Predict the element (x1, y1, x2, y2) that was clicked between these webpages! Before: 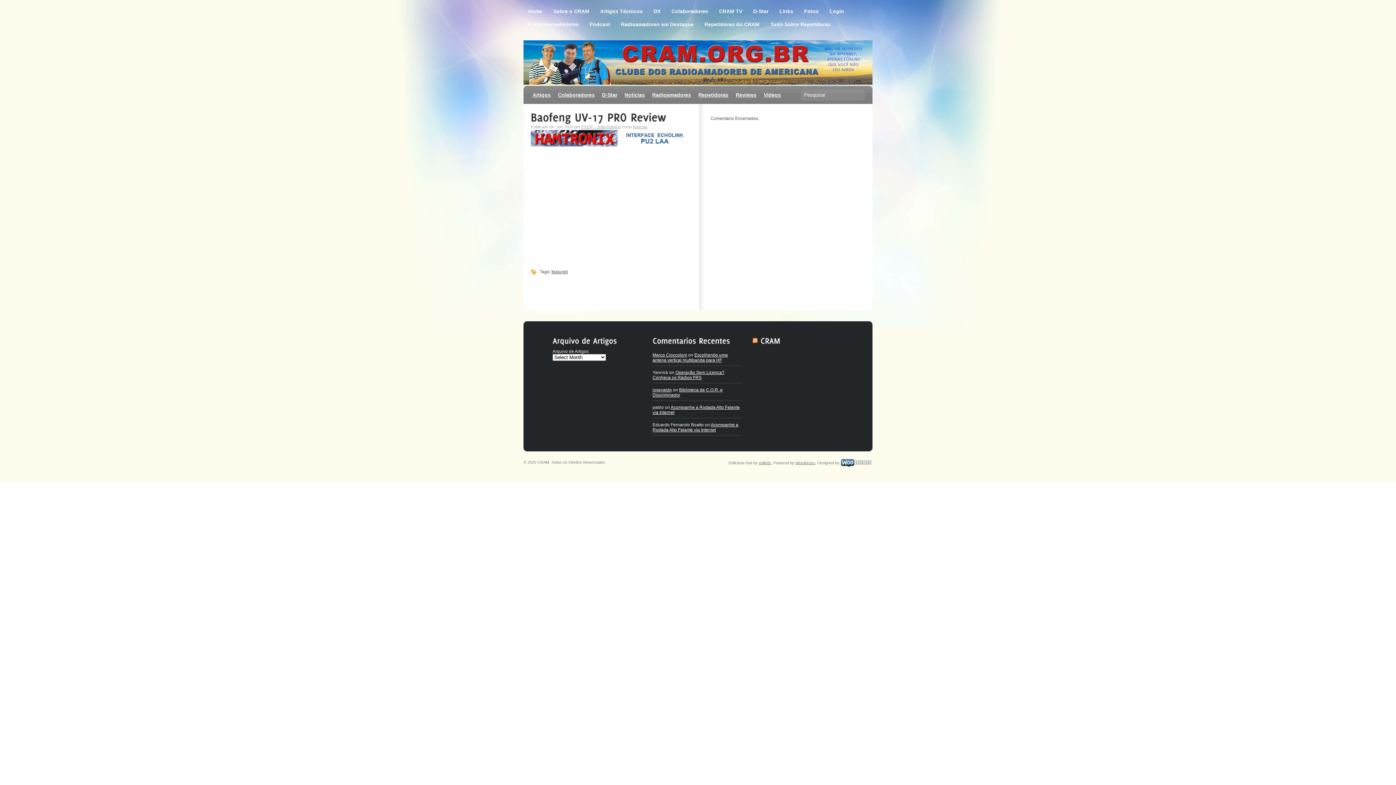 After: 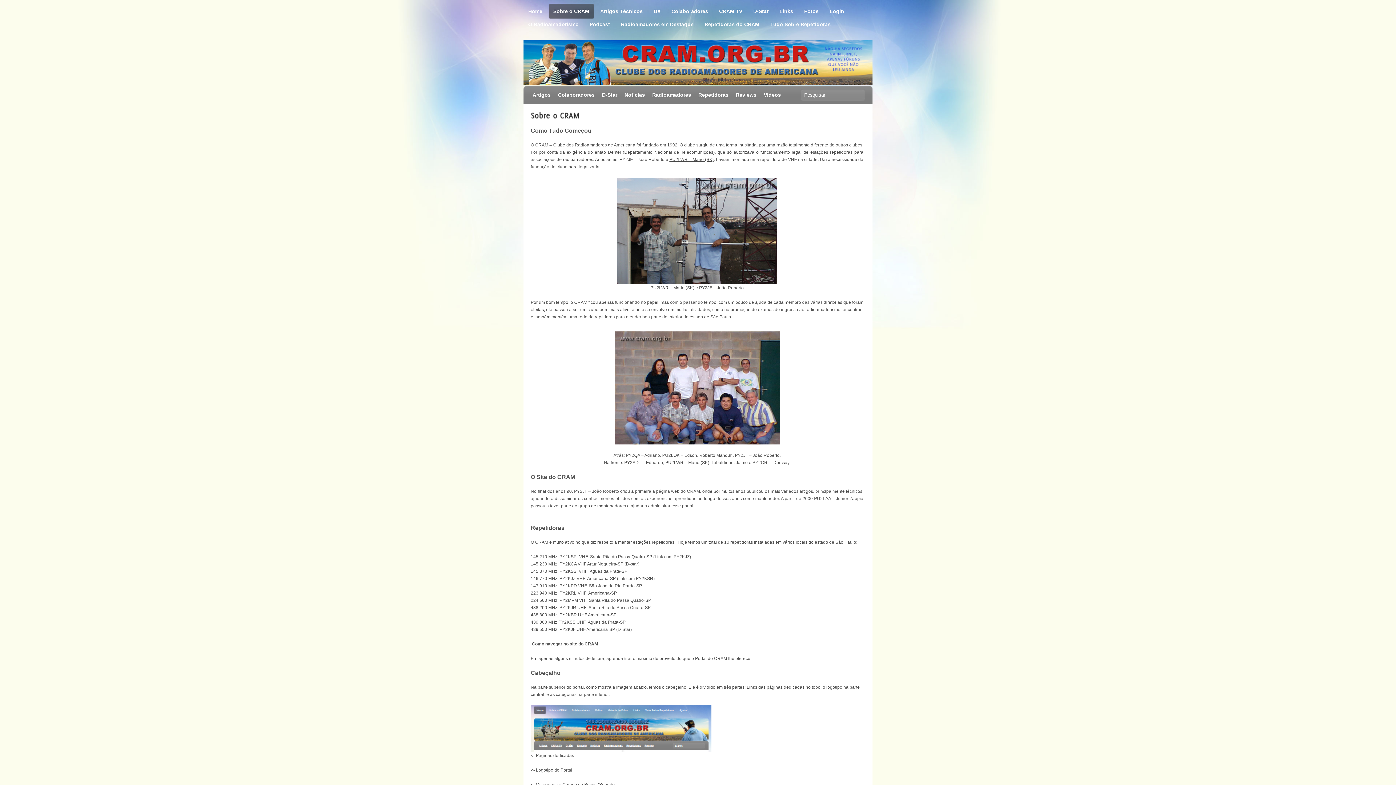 Action: bbox: (550, 3, 592, 19) label: Sobre o CRAM